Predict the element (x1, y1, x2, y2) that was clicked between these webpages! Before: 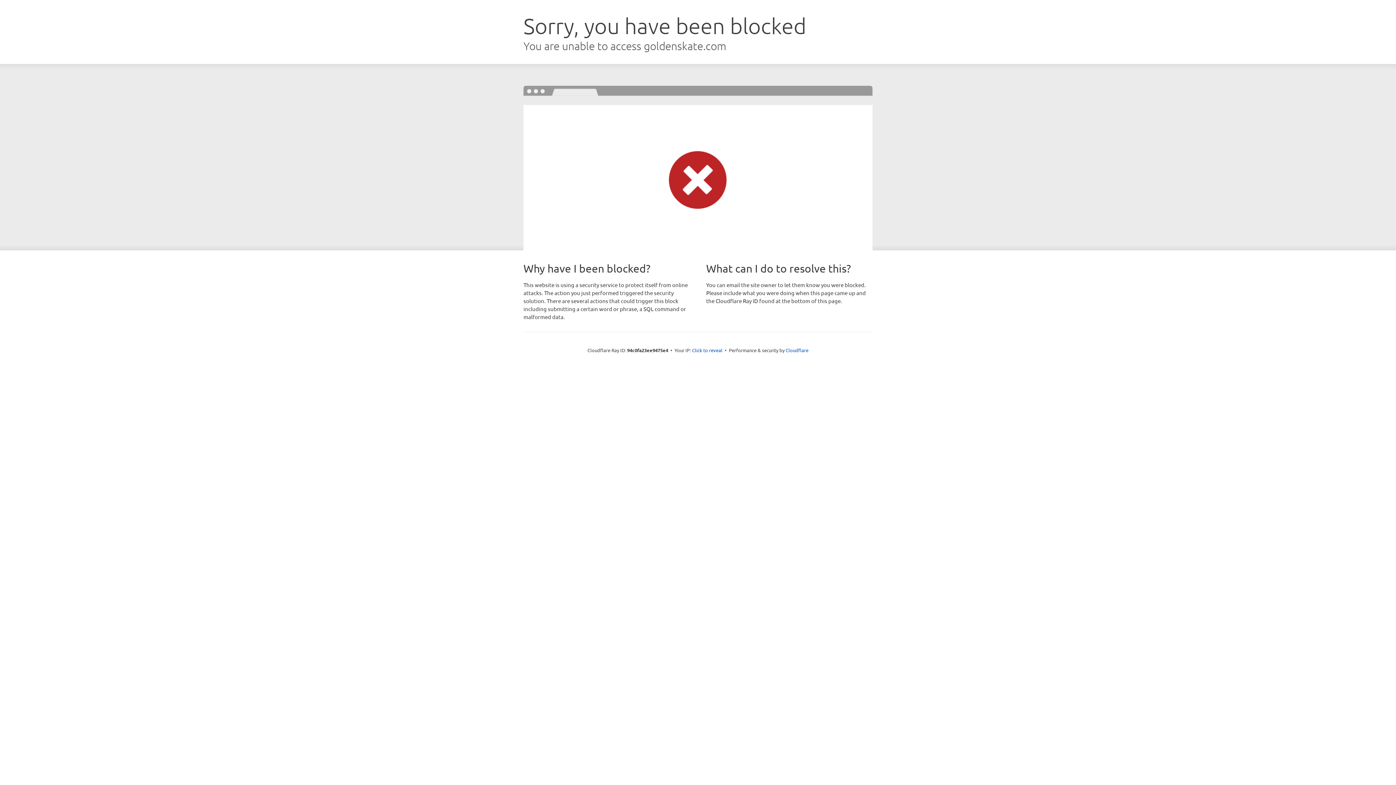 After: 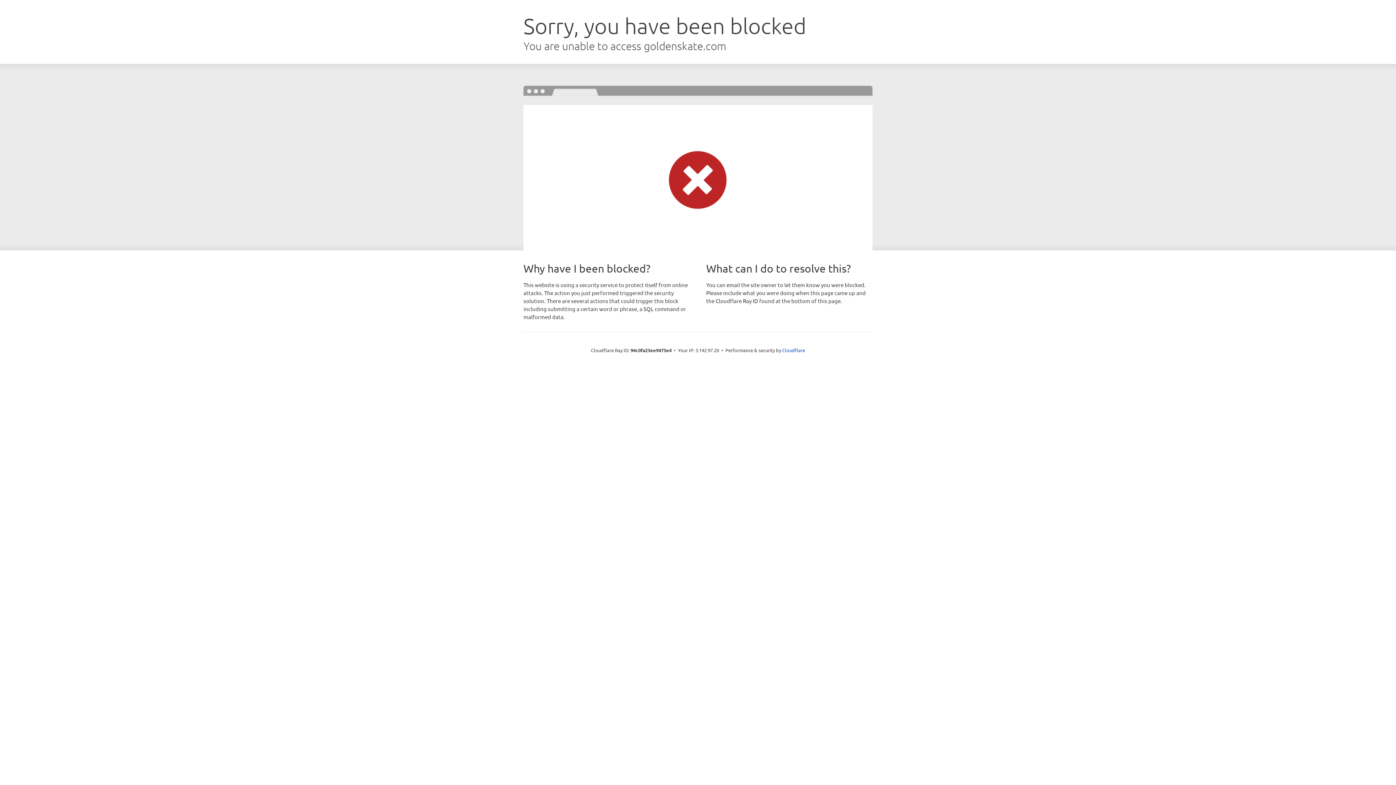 Action: label: Click to reveal bbox: (692, 346, 722, 353)